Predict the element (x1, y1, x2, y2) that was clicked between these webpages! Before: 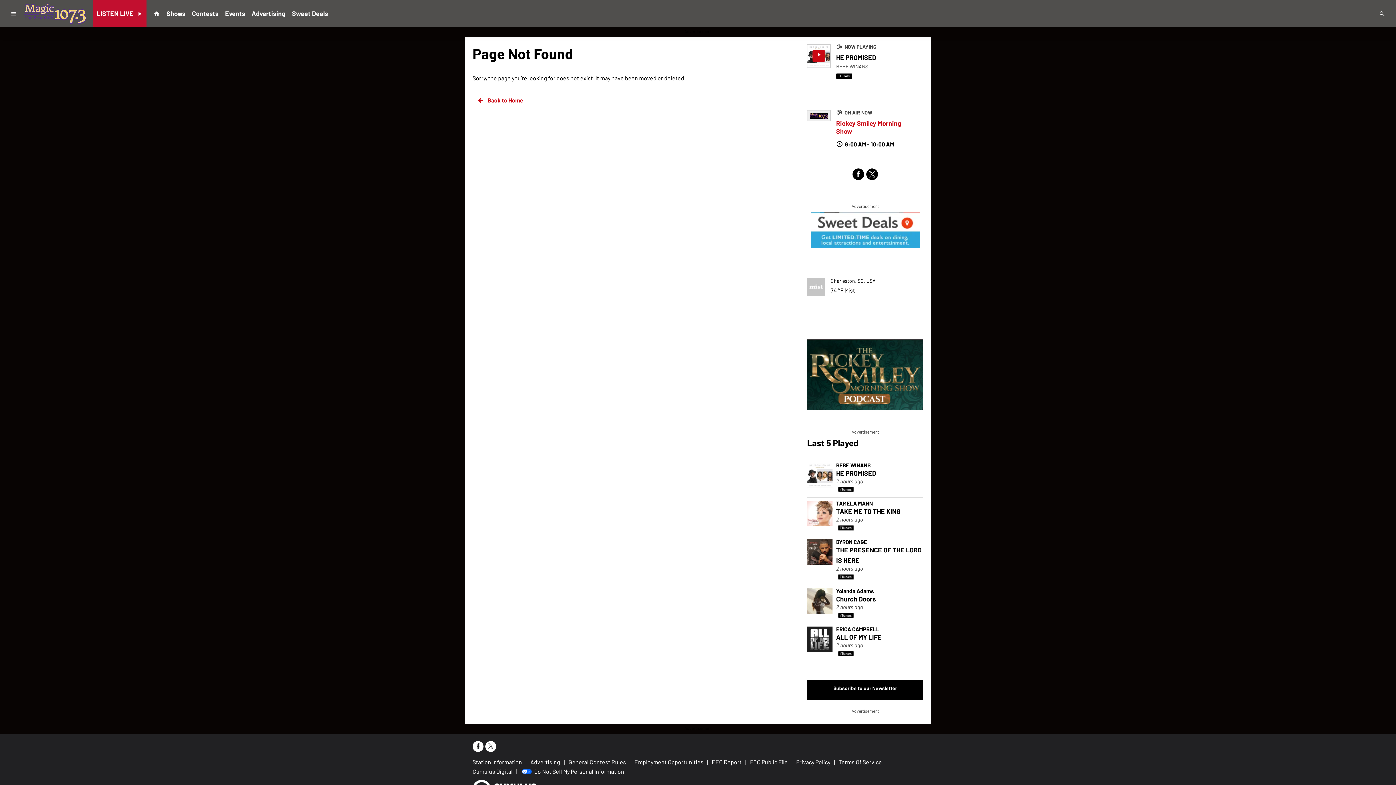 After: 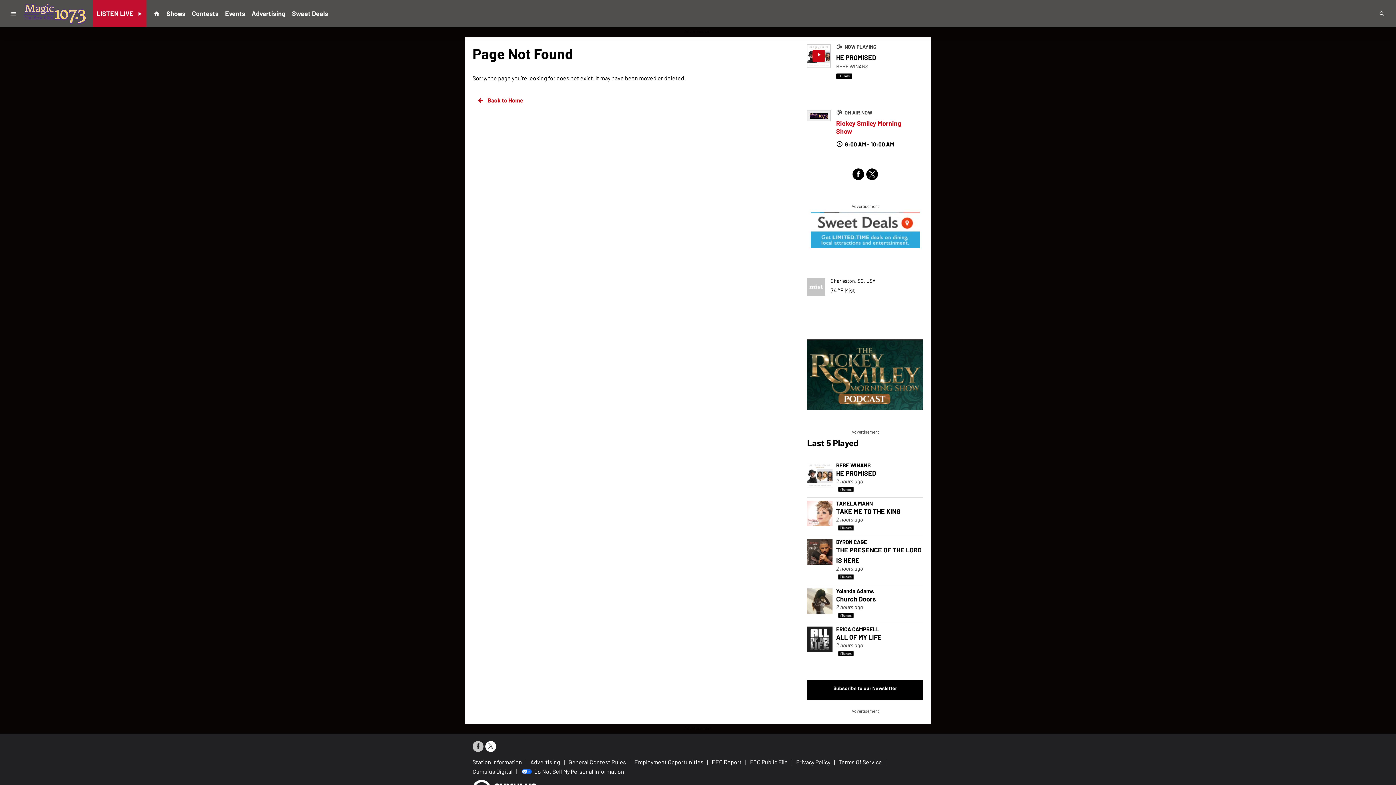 Action: bbox: (472, 741, 483, 752)